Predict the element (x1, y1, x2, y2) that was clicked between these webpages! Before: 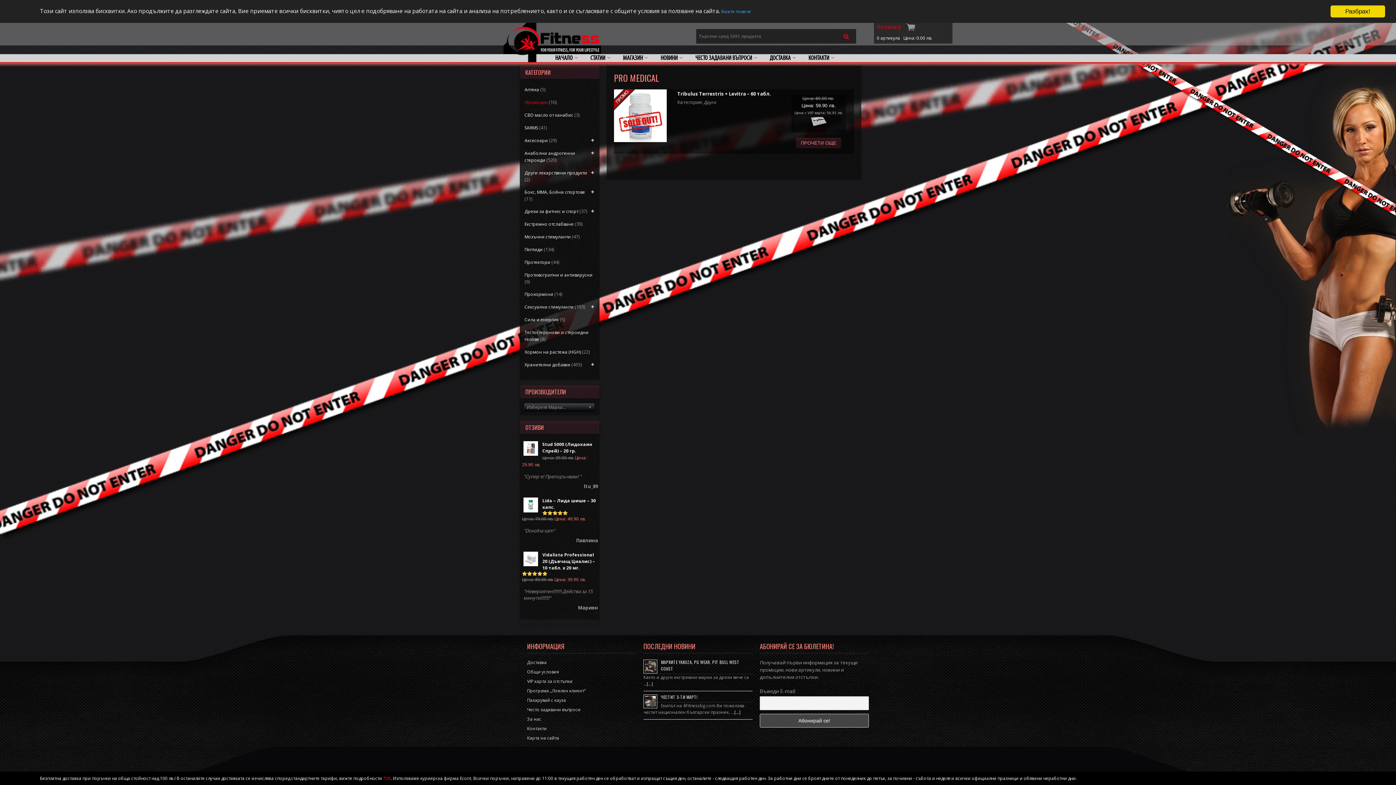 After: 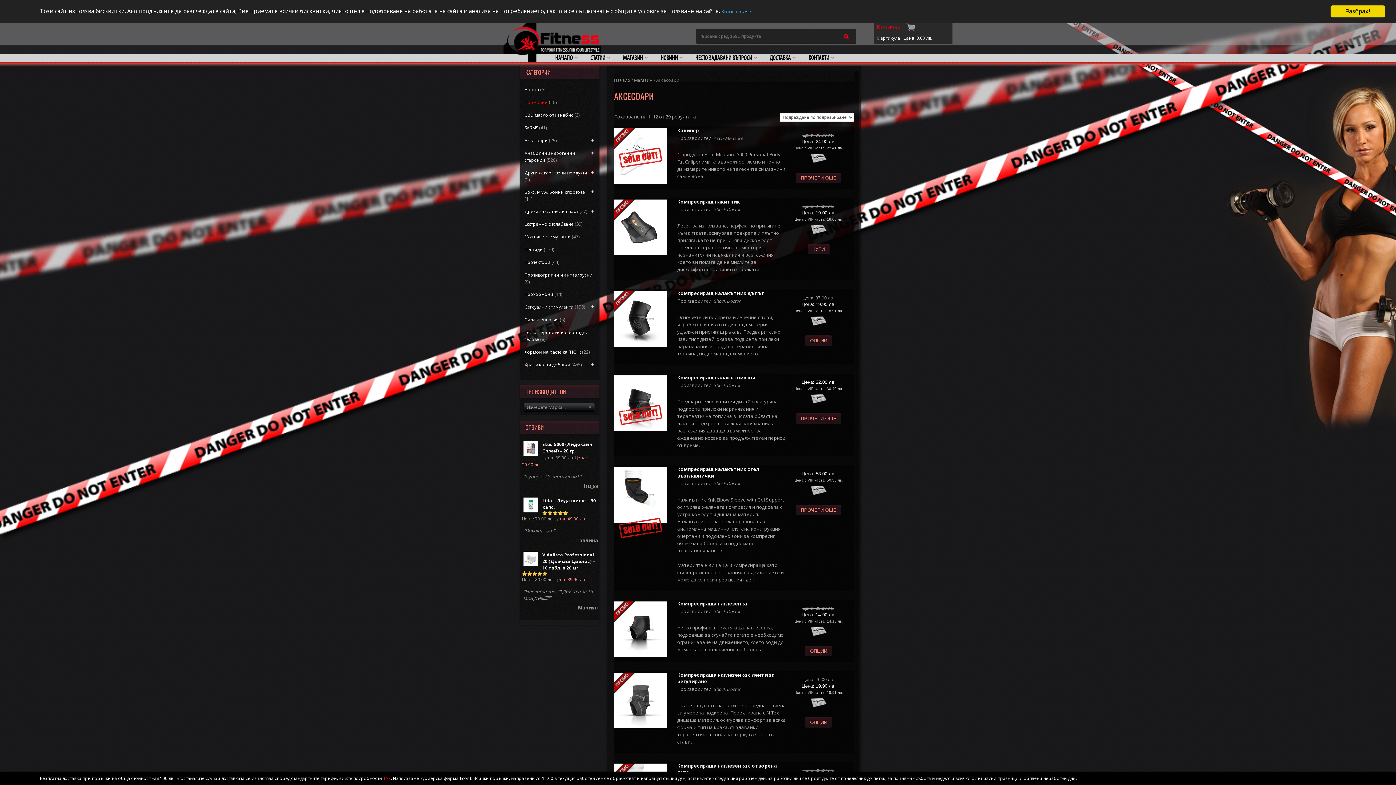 Action: bbox: (524, 137, 548, 143) label: Аксесоари